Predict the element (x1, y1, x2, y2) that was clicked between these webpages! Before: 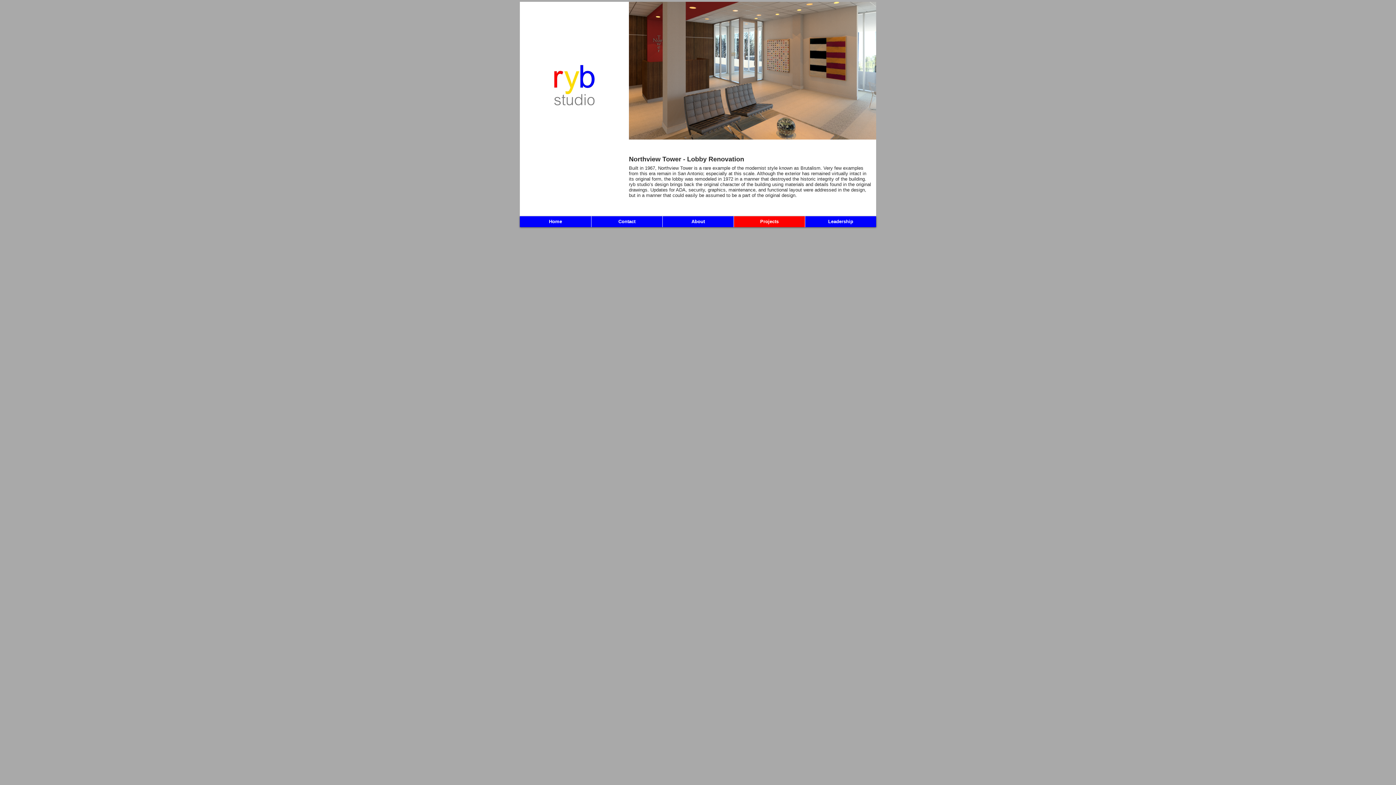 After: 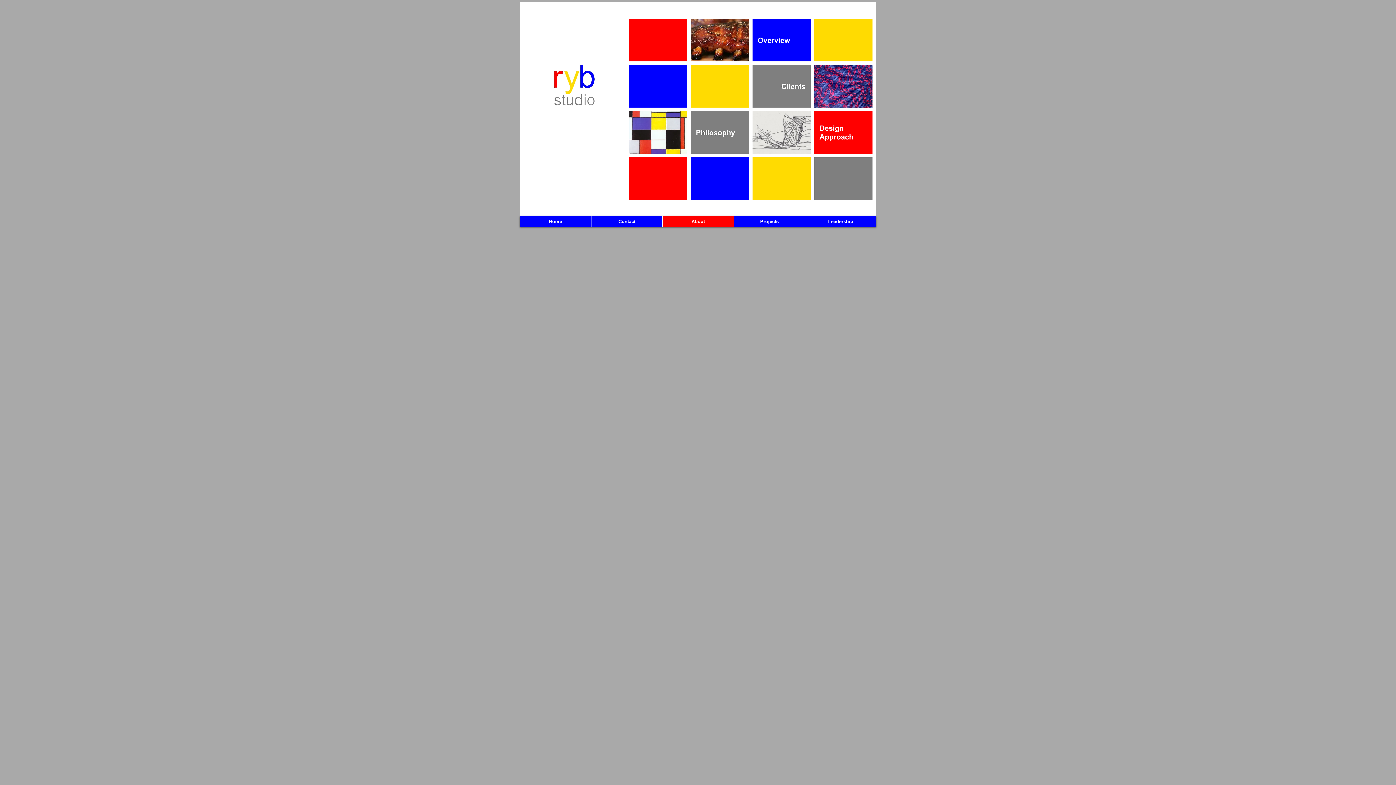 Action: label: About bbox: (662, 216, 733, 227)